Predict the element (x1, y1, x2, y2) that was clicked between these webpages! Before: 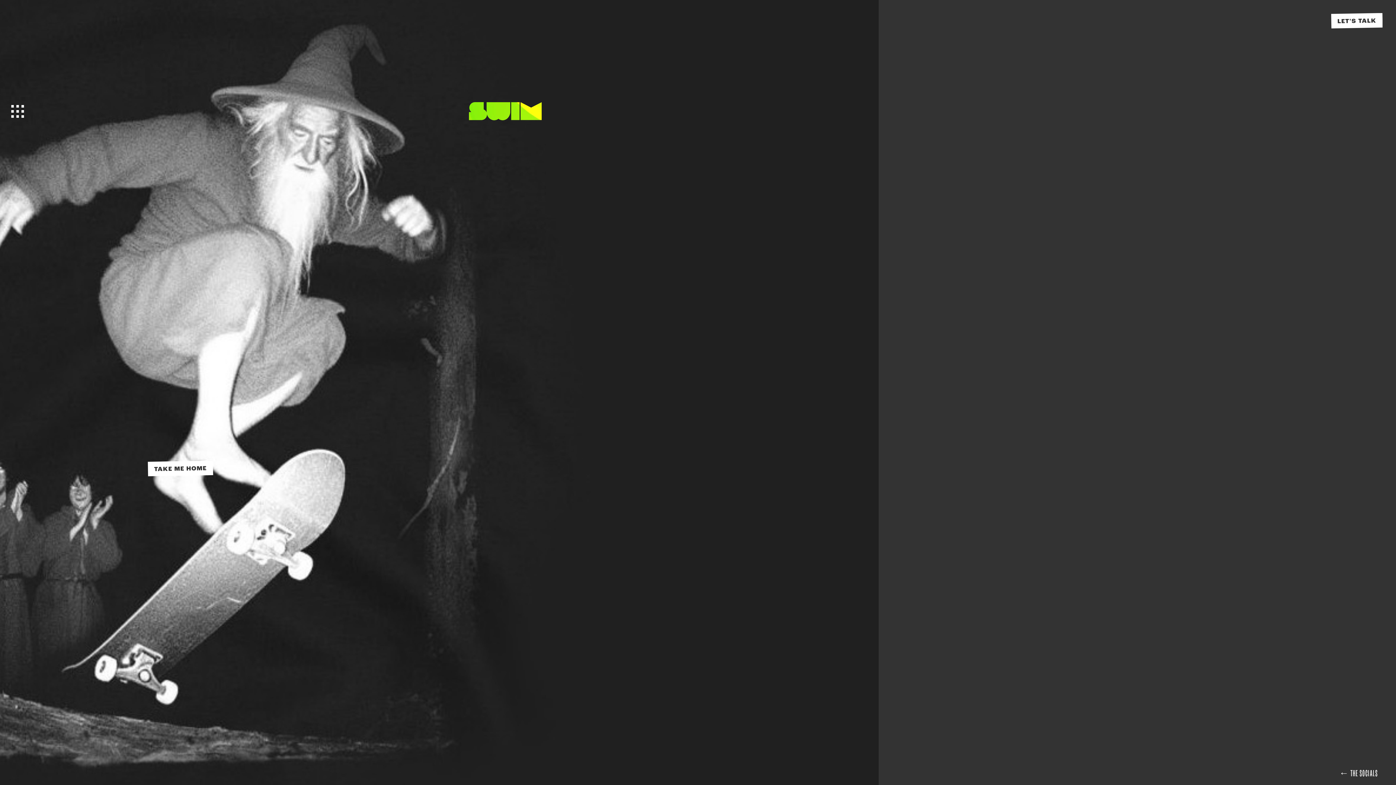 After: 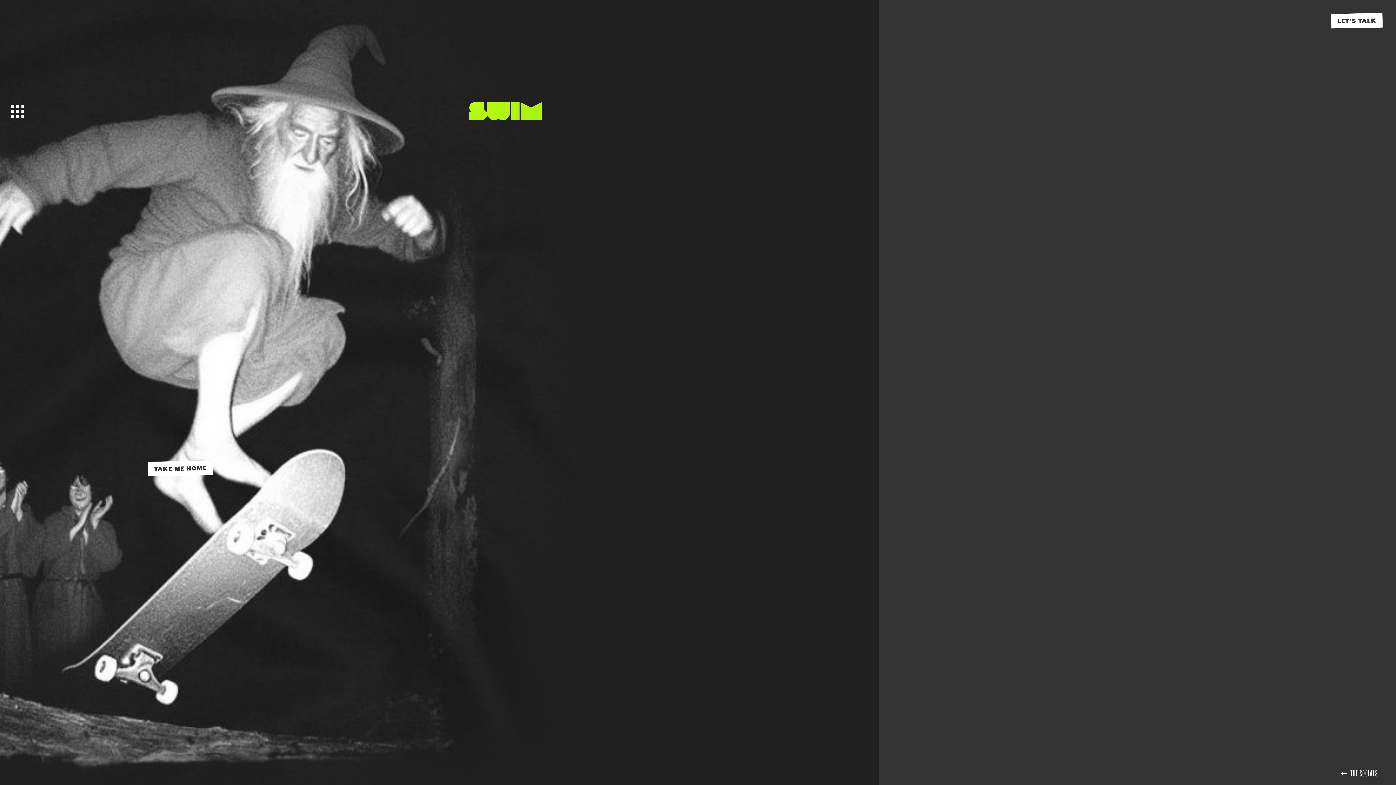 Action: bbox: (1279, 766, 1291, 778)